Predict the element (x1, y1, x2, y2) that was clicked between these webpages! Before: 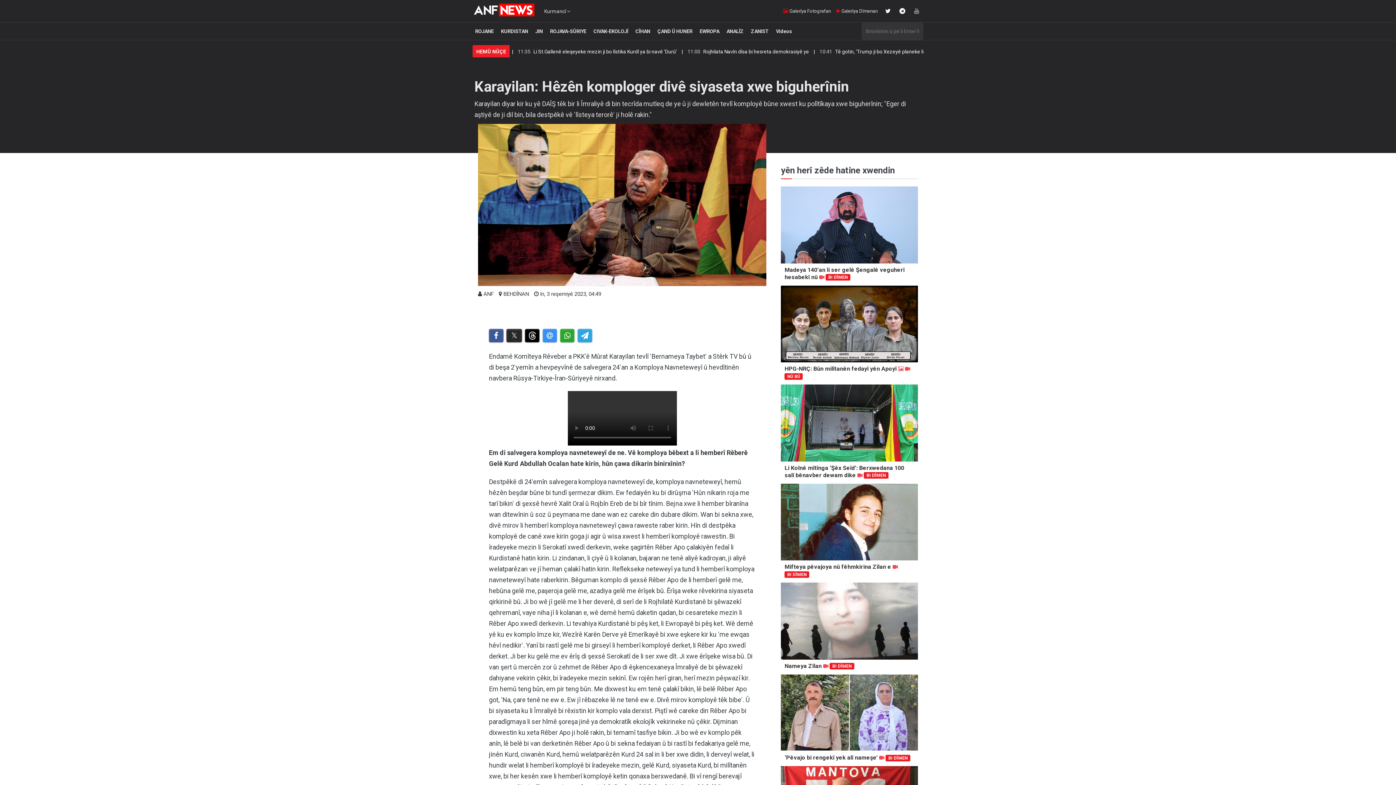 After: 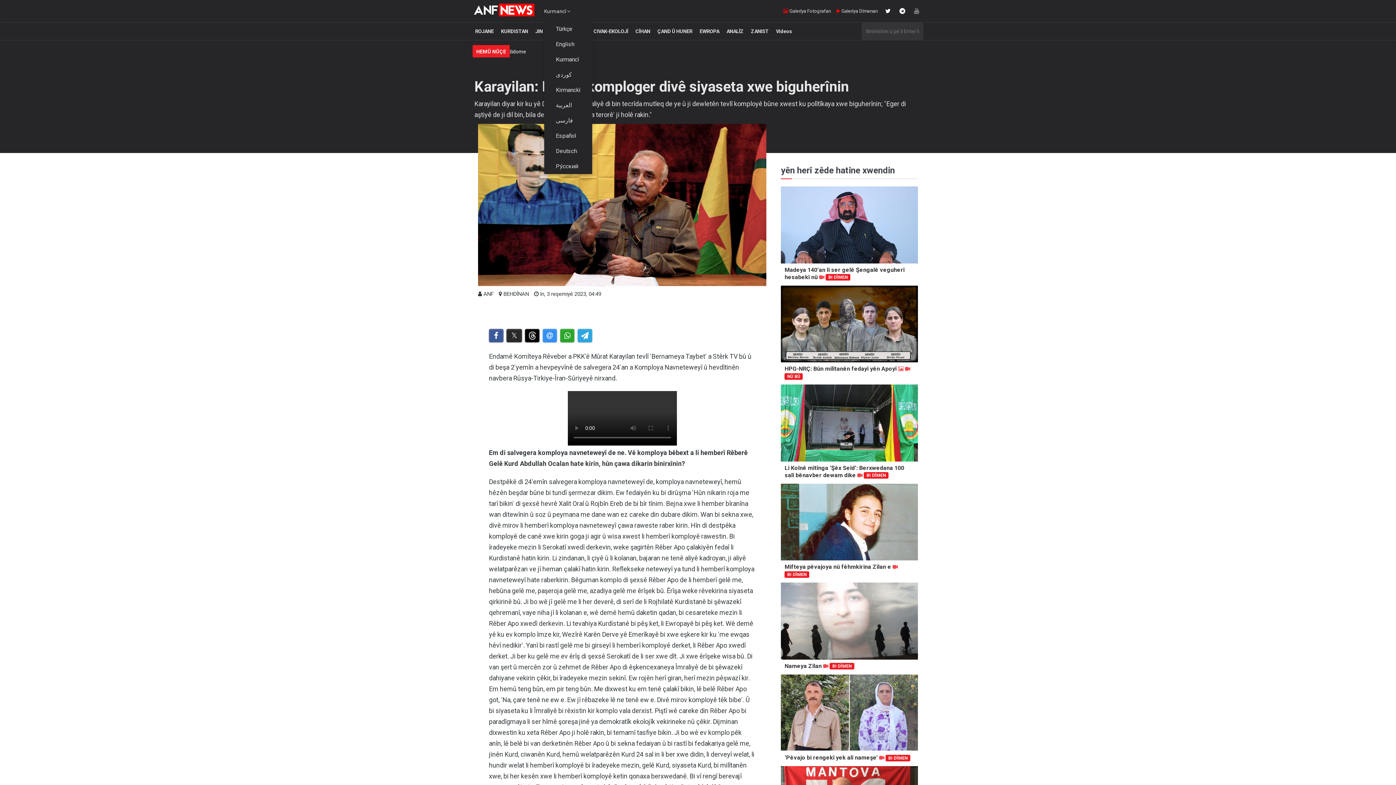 Action: bbox: (544, 8, 570, 14) label: Kurmancî 